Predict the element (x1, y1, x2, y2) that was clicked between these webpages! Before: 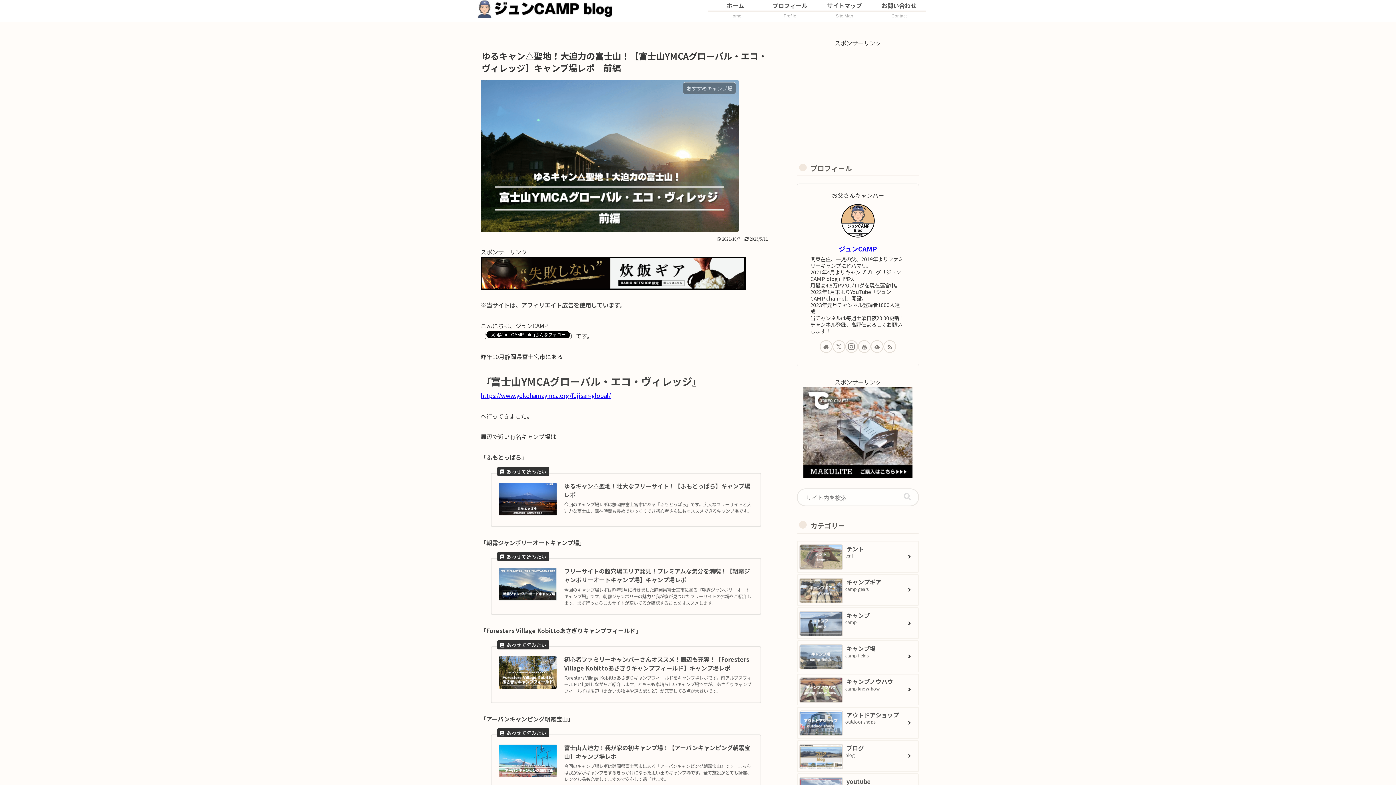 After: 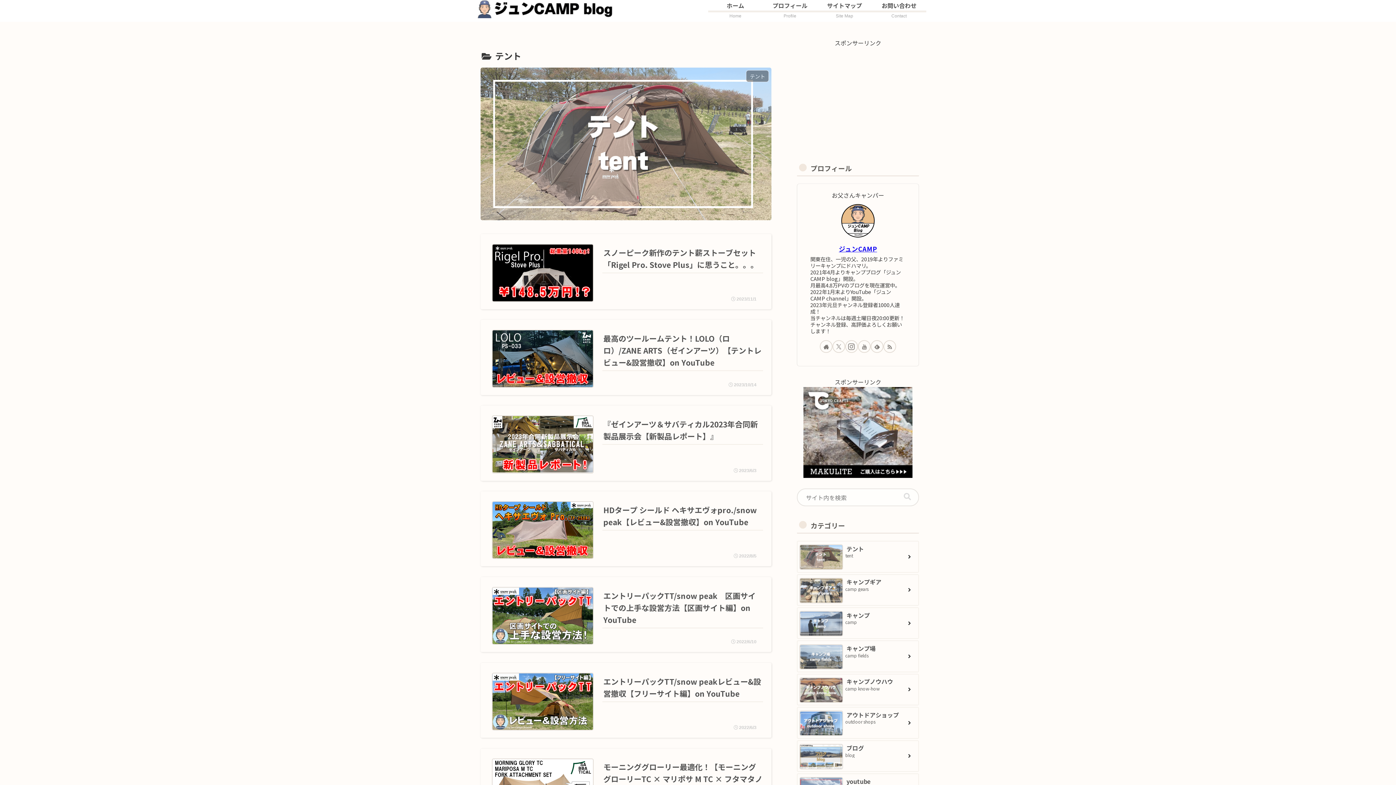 Action: bbox: (797, 541, 919, 572) label: テント
tent